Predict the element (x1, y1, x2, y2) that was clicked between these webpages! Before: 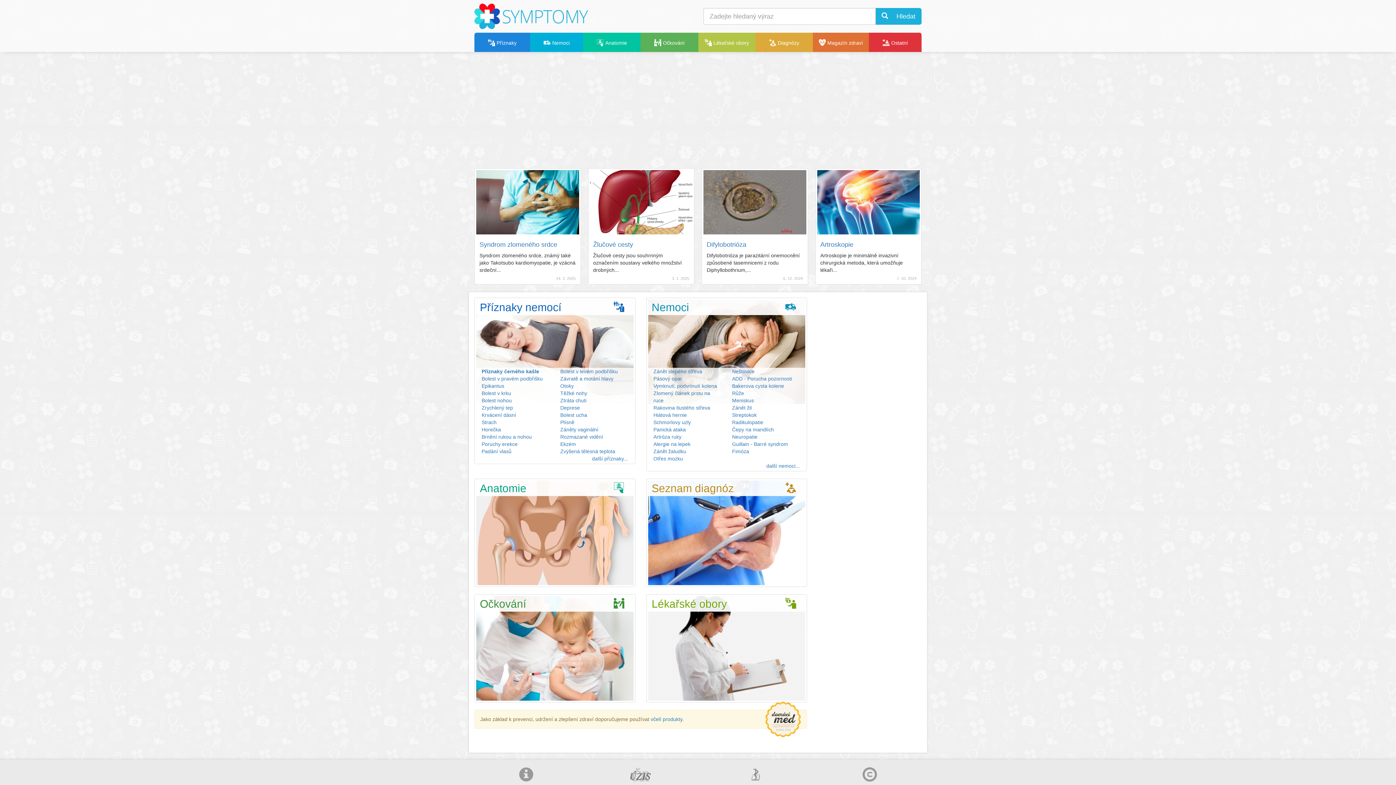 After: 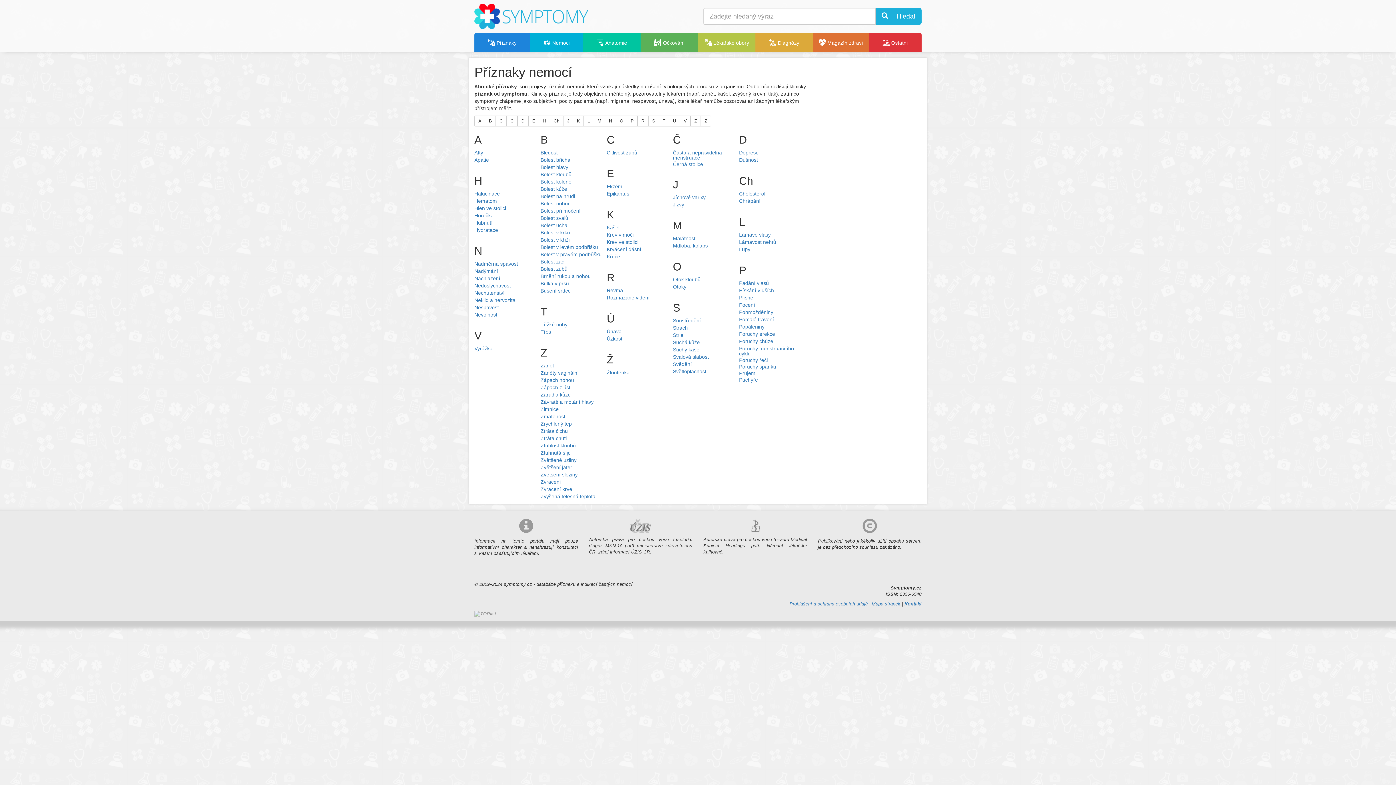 Action: label:  Příznaky bbox: (474, 32, 530, 52)